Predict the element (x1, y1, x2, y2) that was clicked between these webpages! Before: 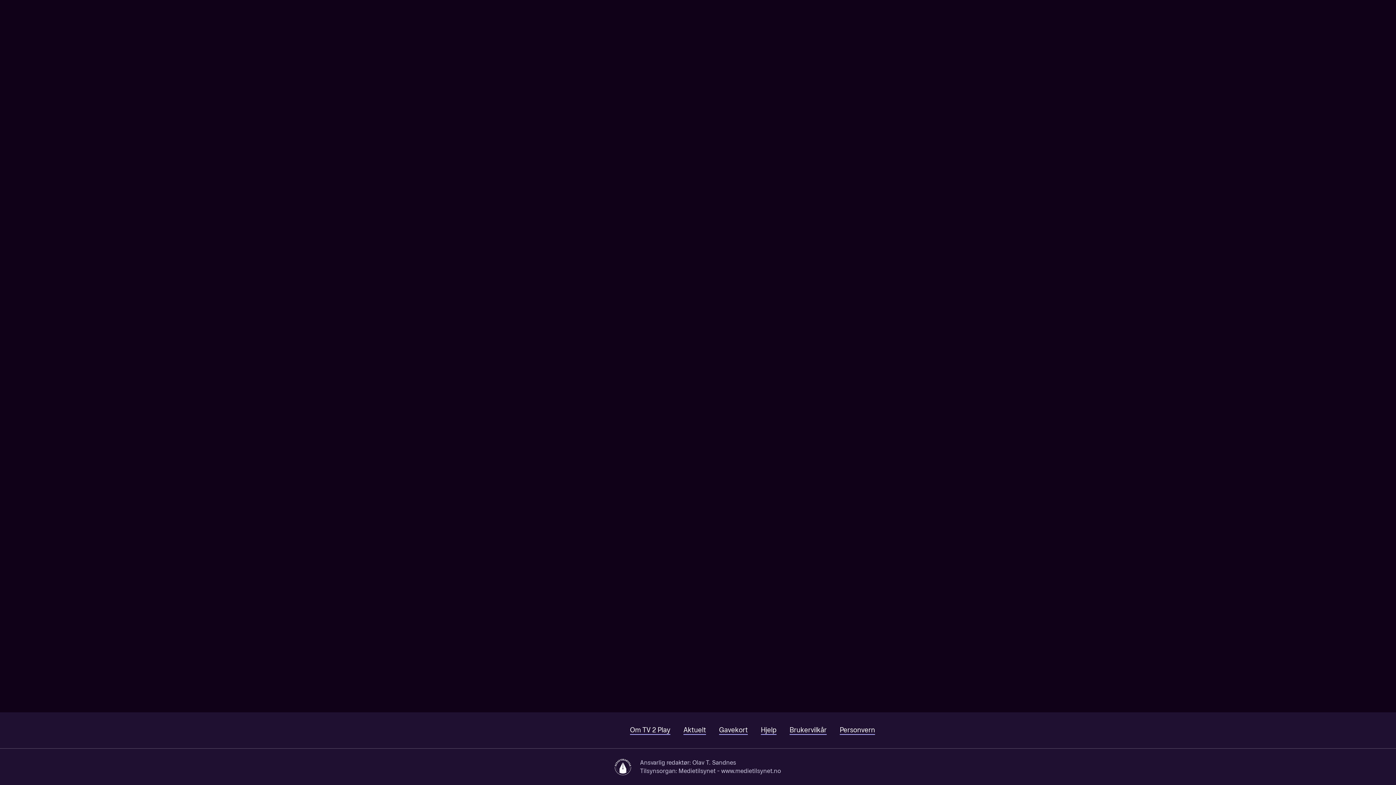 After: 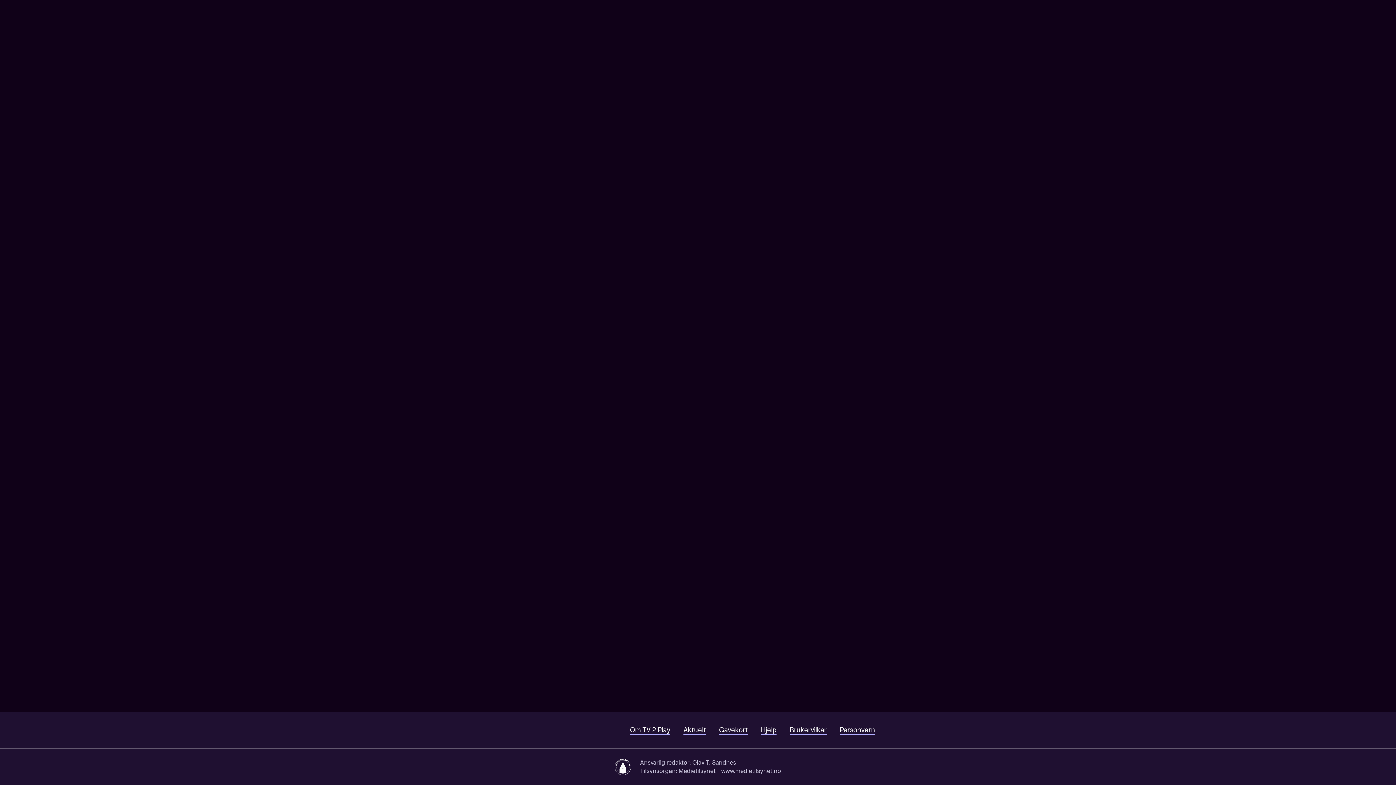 Action: bbox: (719, 726, 748, 735) label: Gavekort